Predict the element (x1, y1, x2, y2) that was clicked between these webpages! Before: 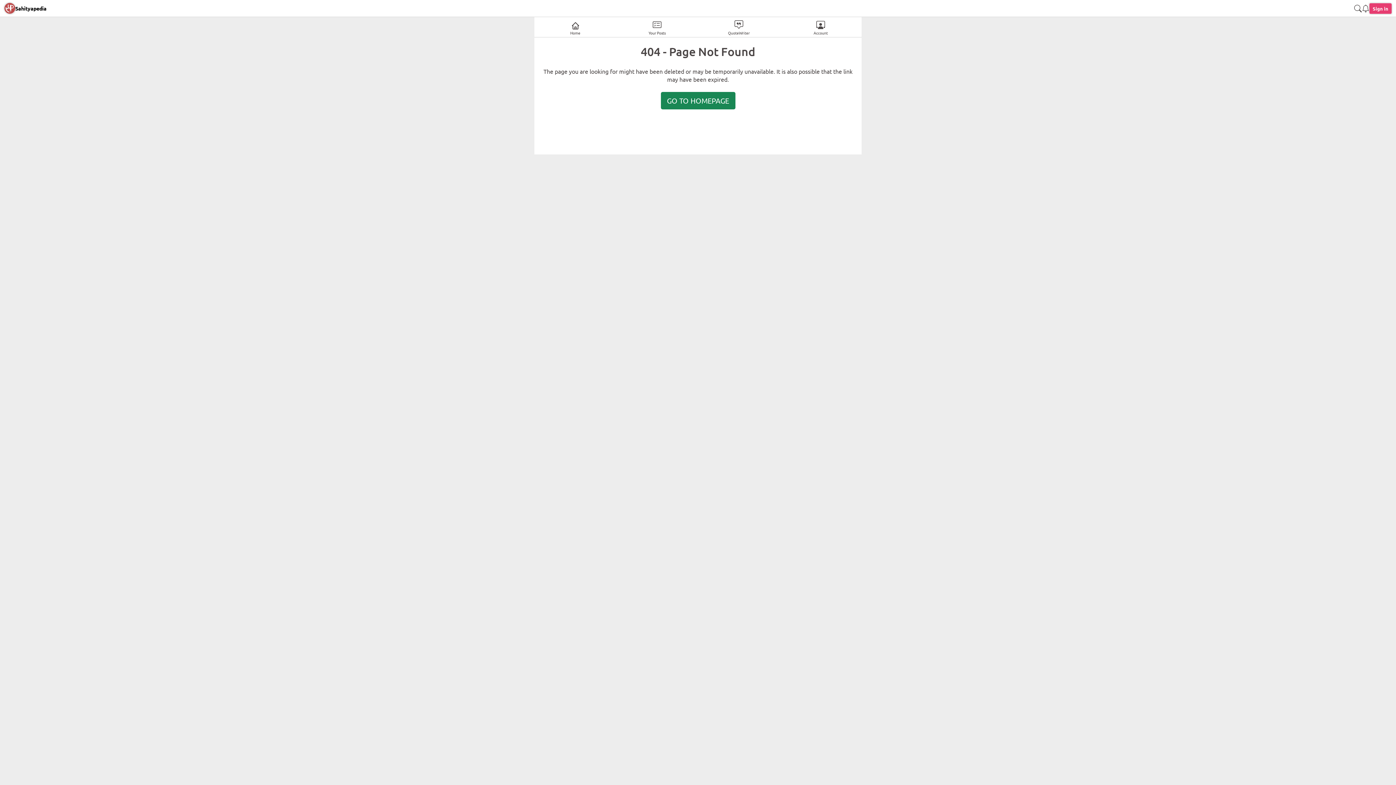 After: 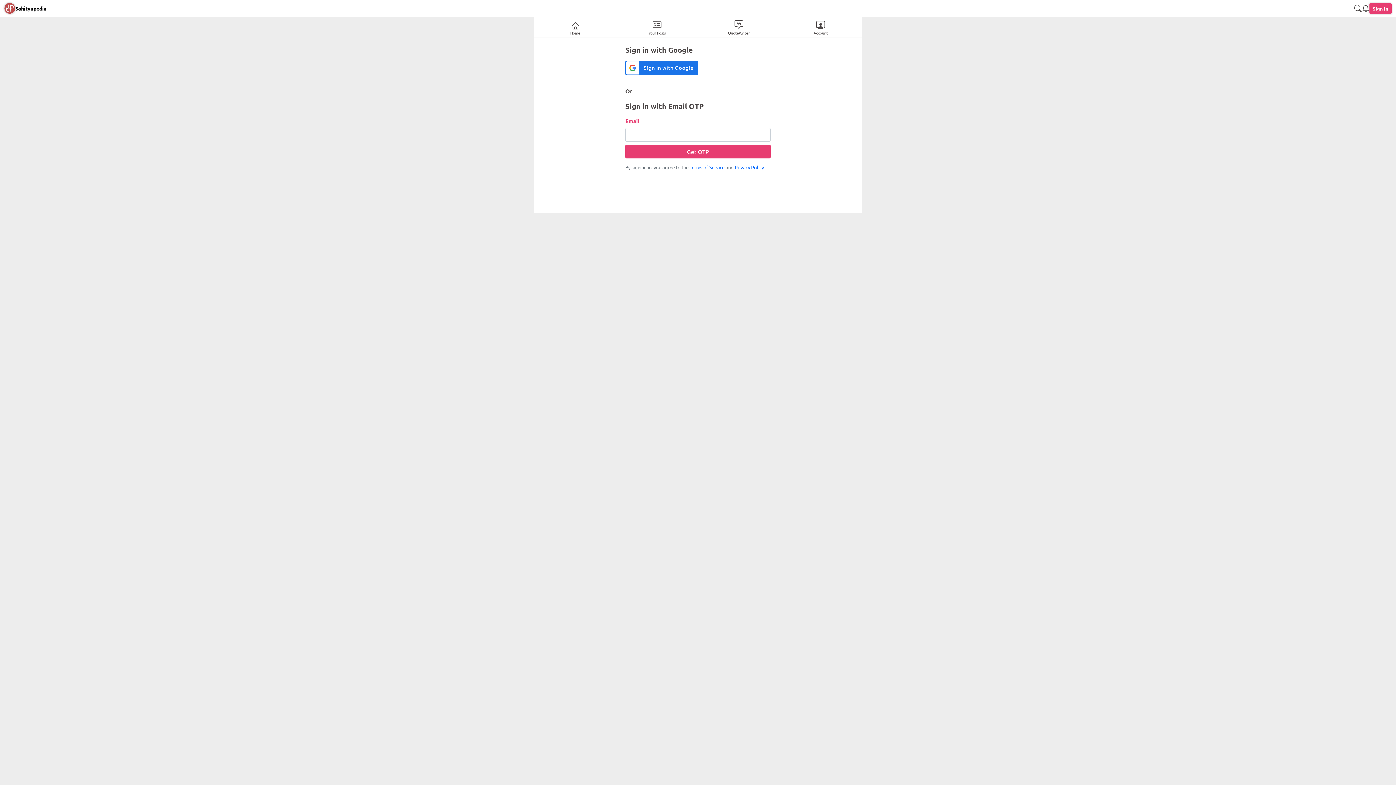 Action: bbox: (1362, 3, 1369, 13)